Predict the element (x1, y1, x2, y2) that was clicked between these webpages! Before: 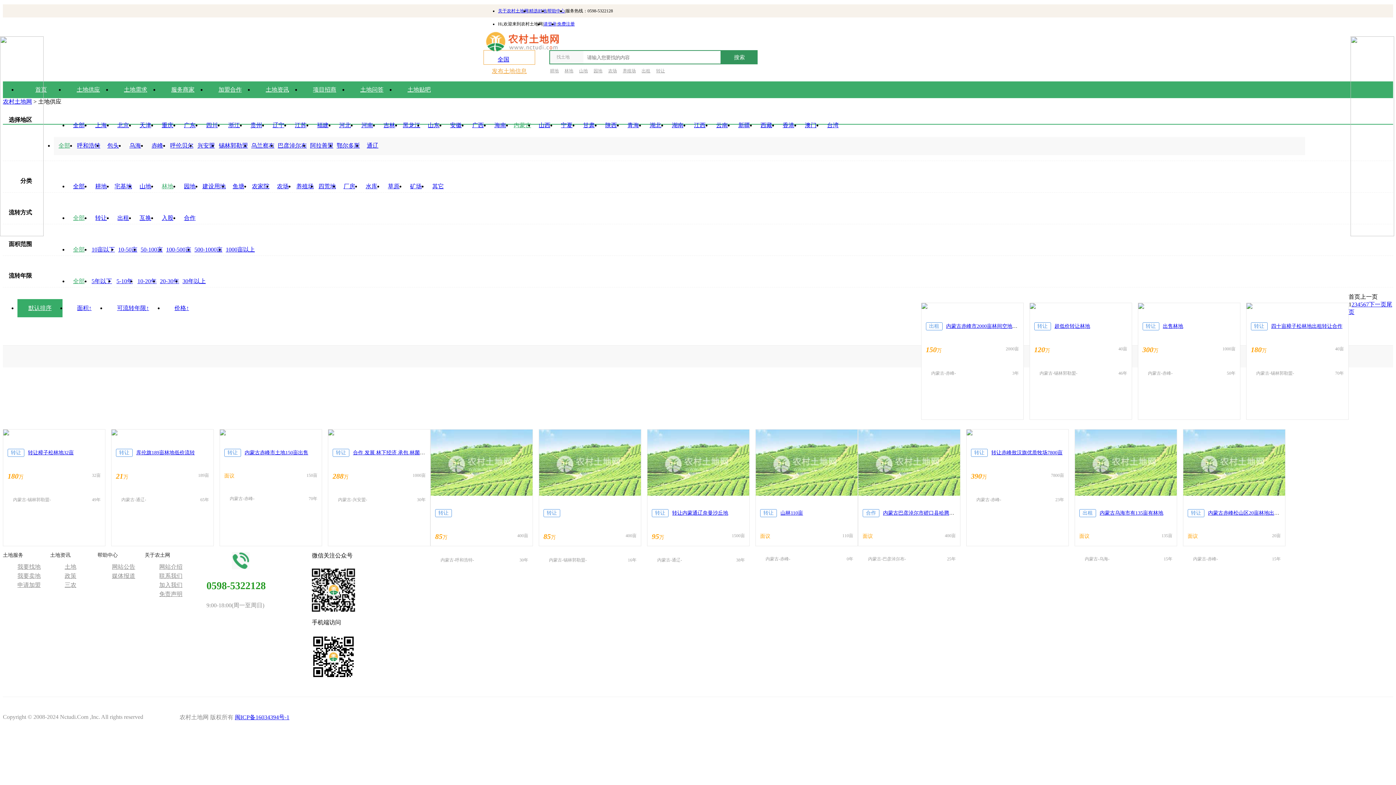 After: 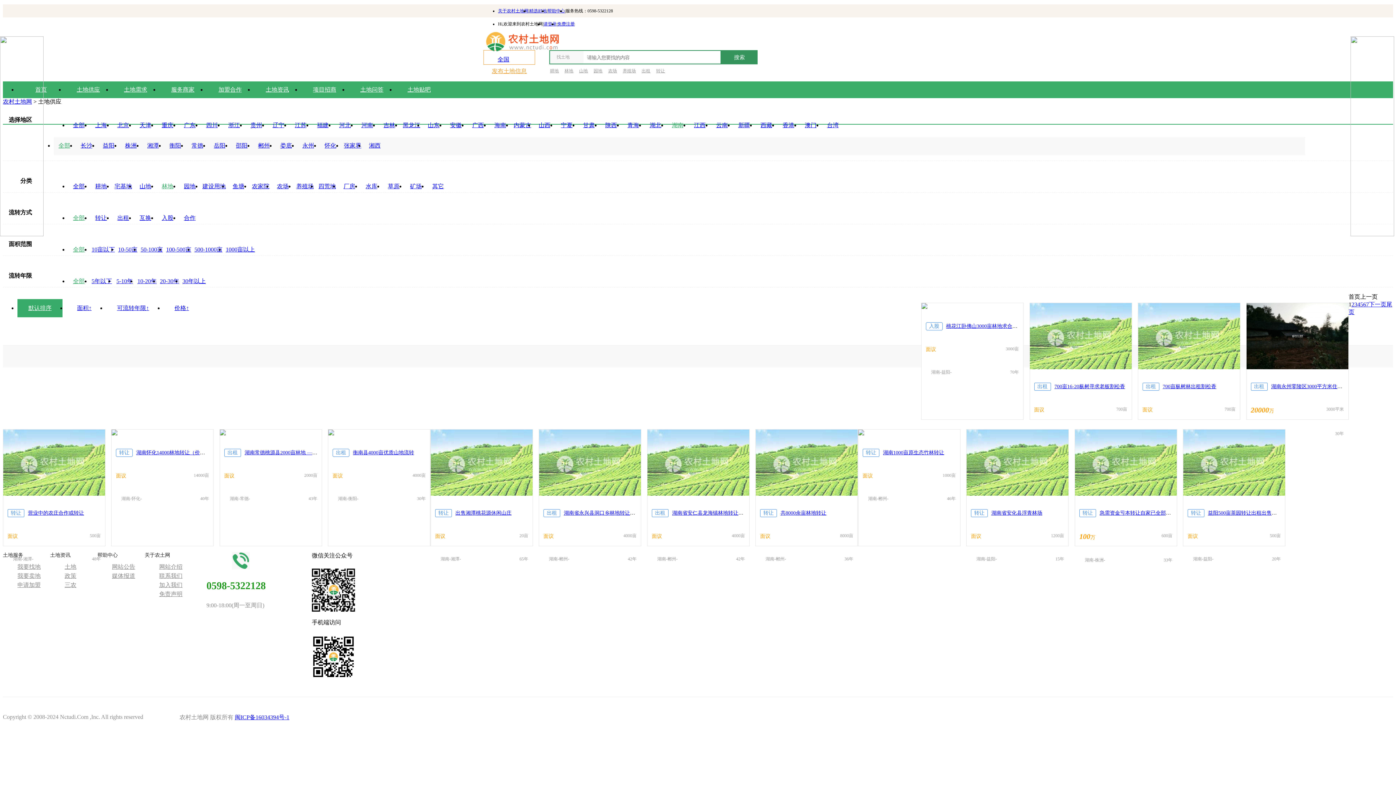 Action: bbox: (667, 120, 688, 131) label: 湖南